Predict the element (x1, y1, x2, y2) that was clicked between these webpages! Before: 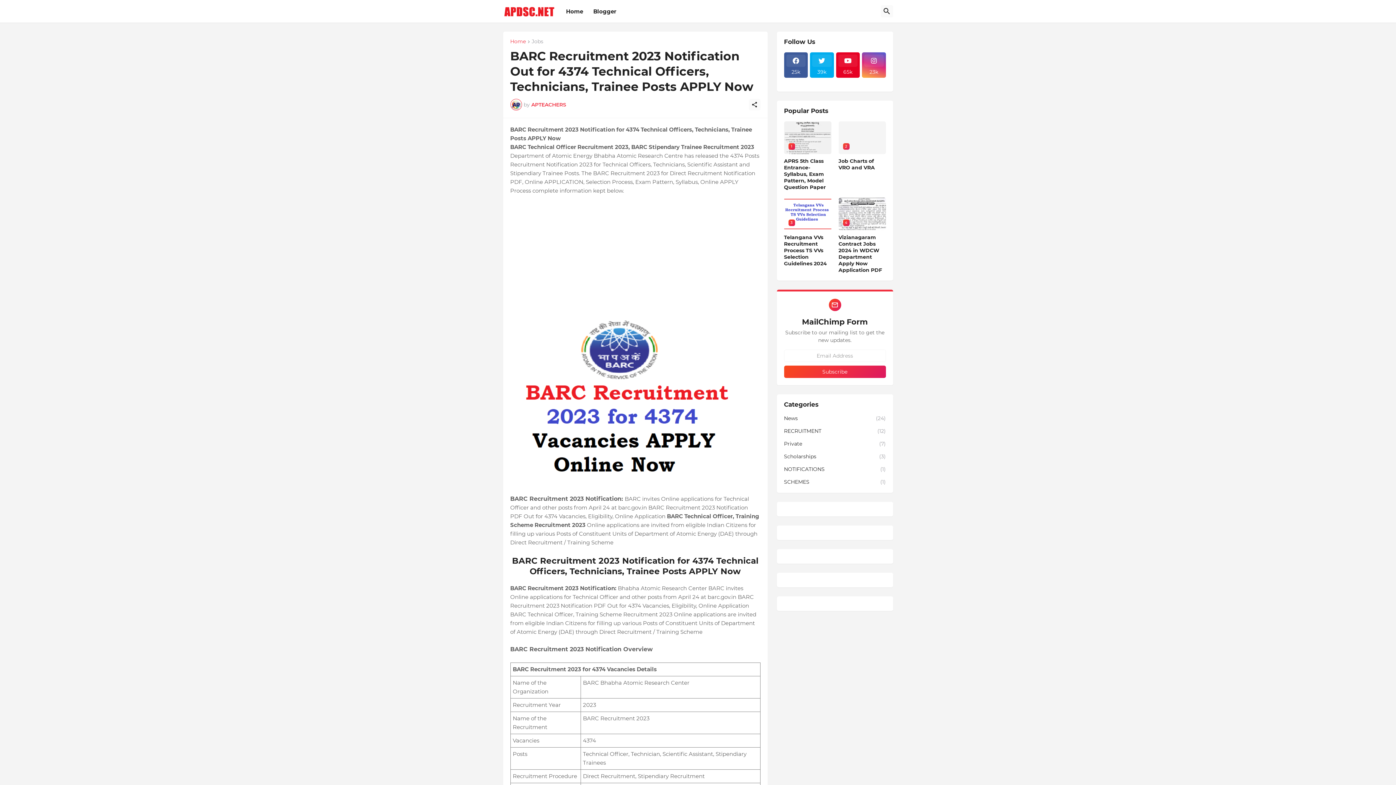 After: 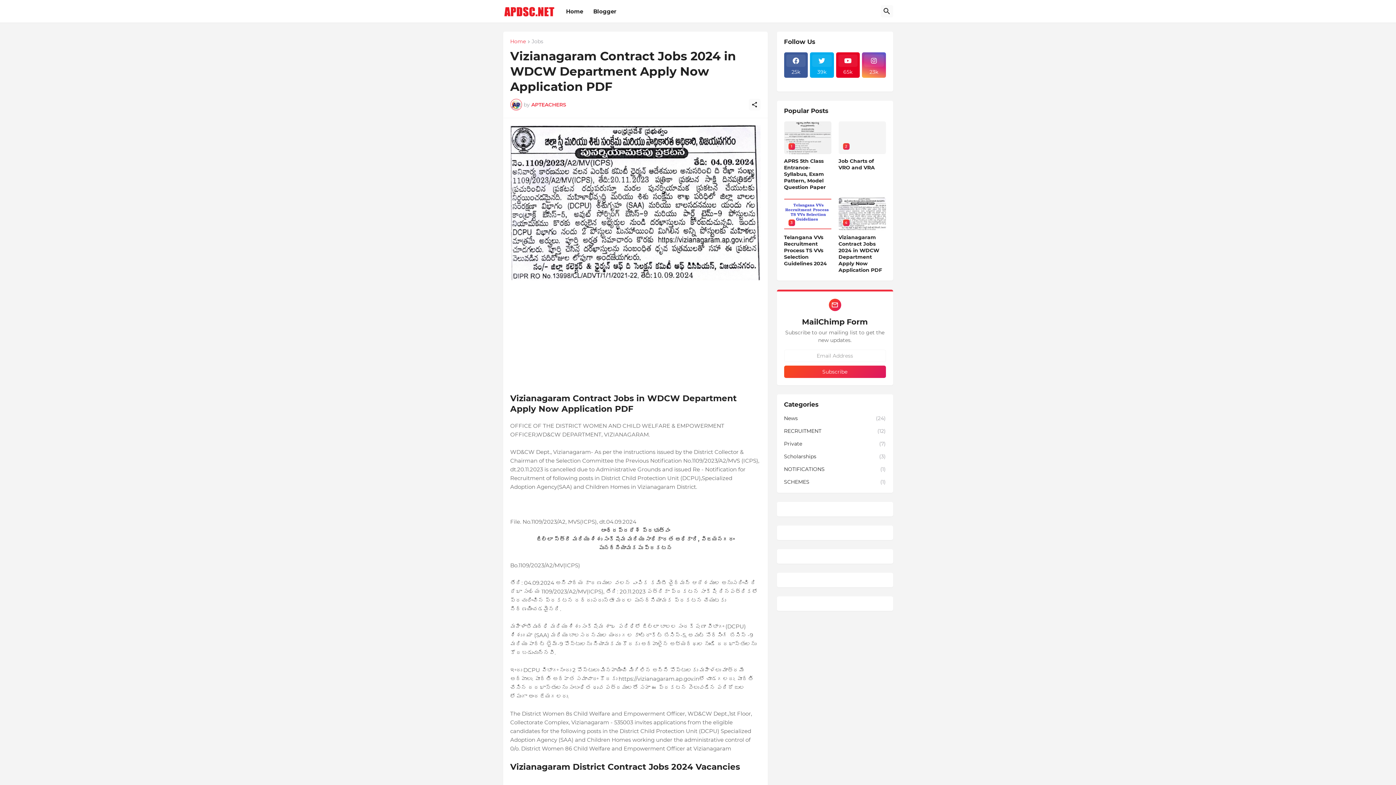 Action: label: Vizianagaram Contract Jobs 2024 in WDCW Department Apply Now Application PDF bbox: (838, 234, 886, 273)